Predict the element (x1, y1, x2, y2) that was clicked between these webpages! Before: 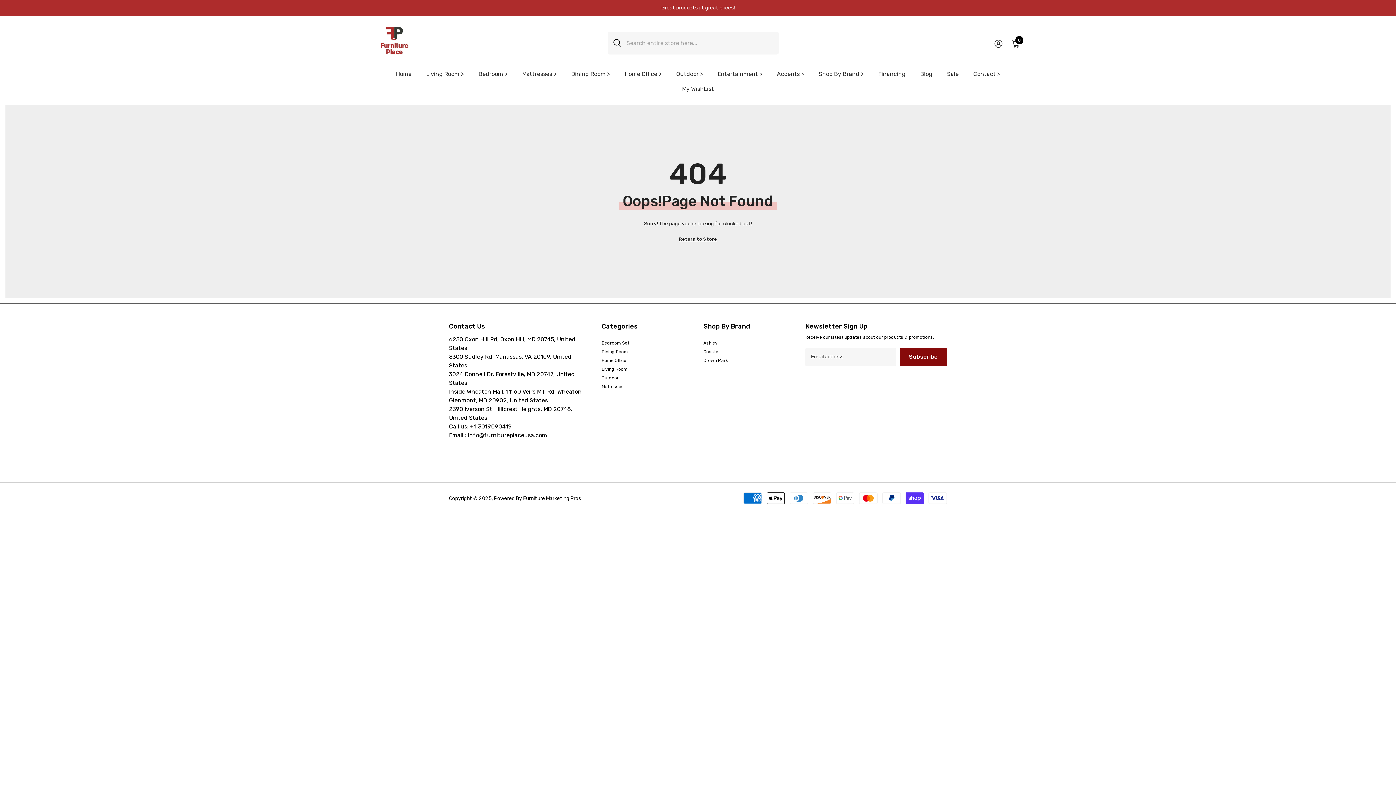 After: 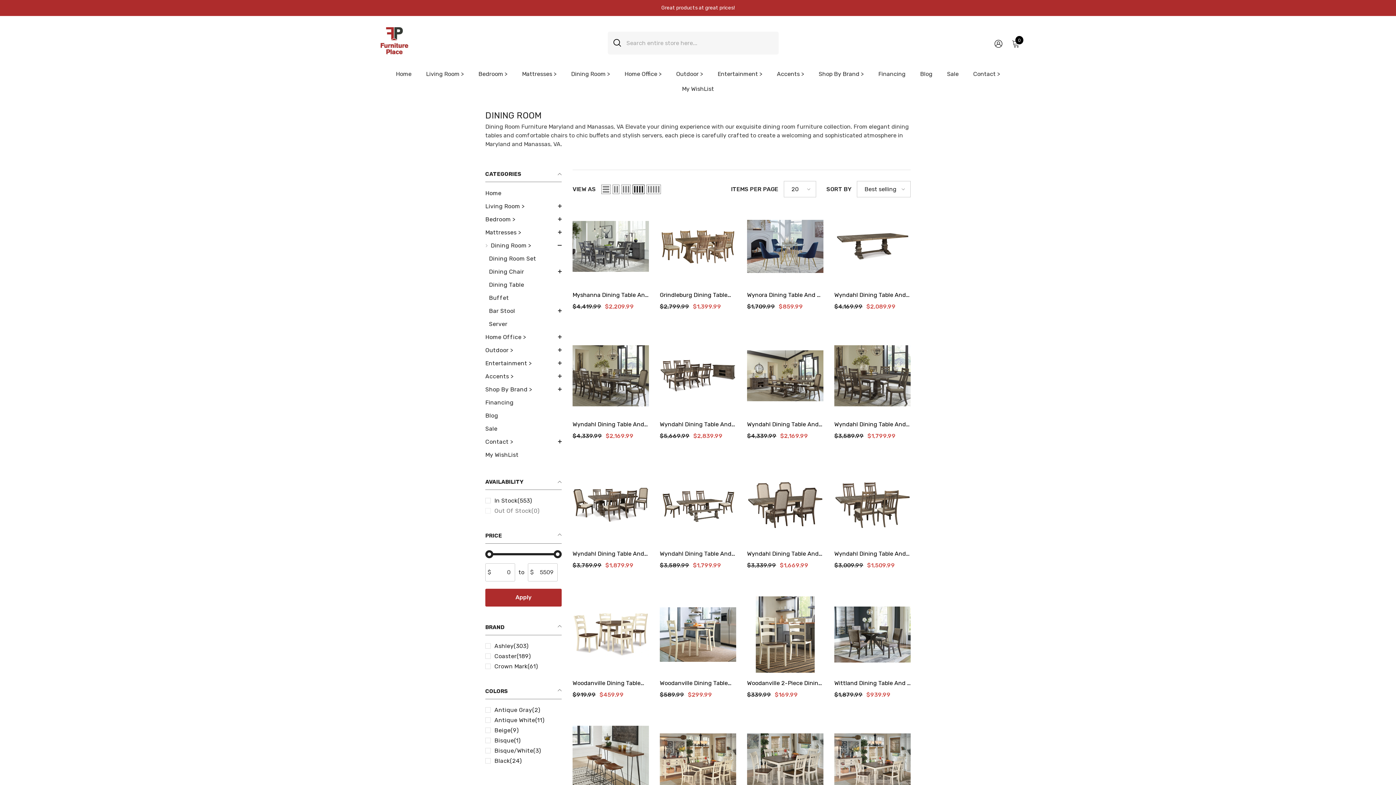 Action: label: Dining Room > bbox: (564, 69, 617, 84)